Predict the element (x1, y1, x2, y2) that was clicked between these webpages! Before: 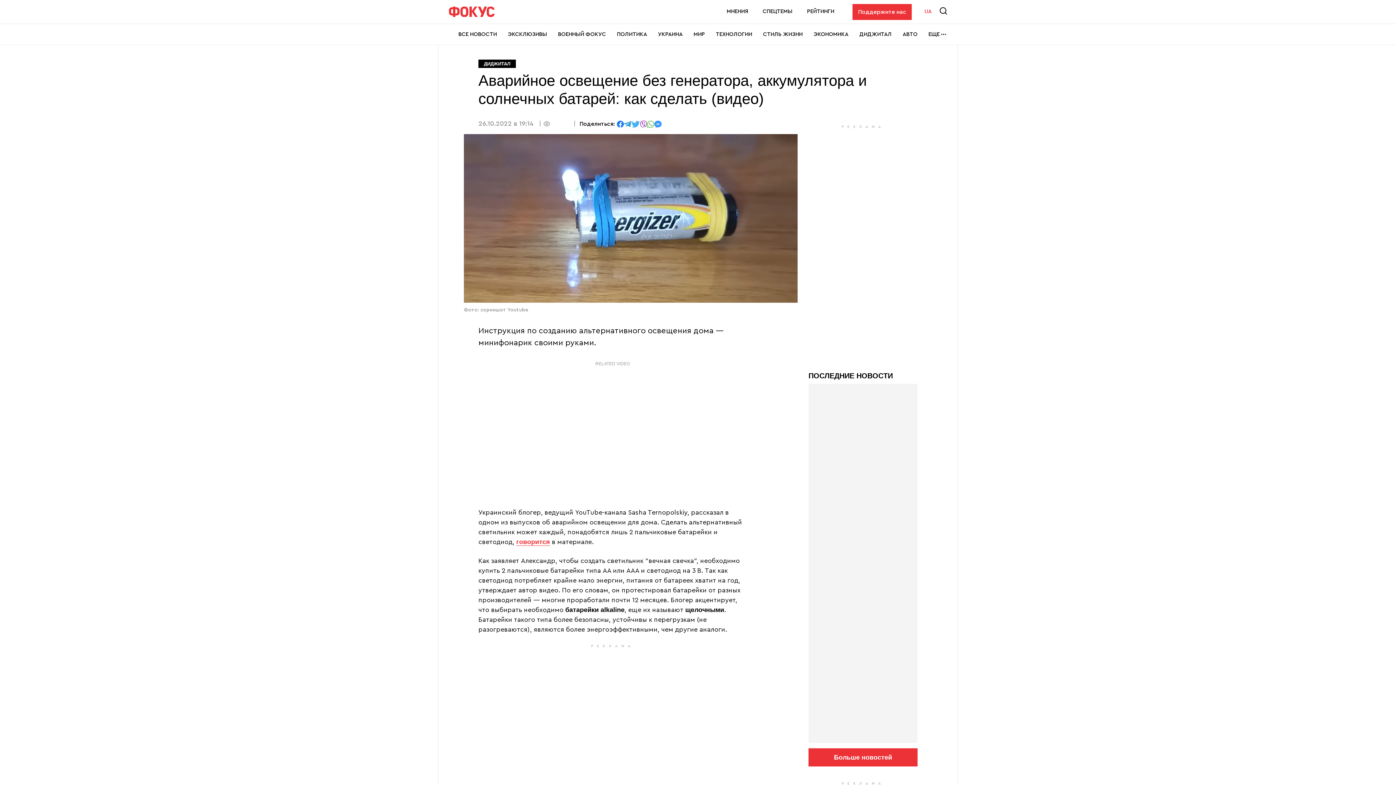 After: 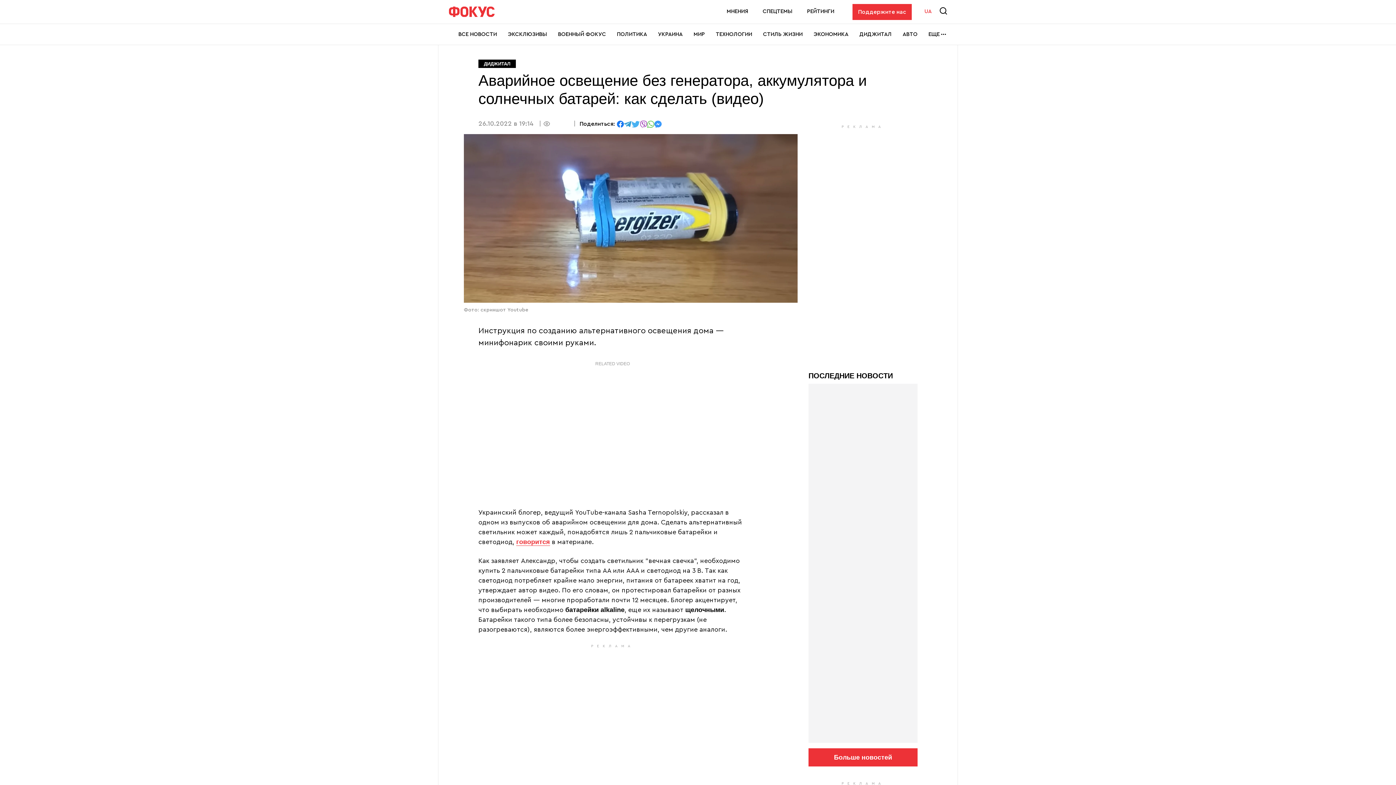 Action: label: поделиться в Facebook bbox: (617, 120, 624, 126)